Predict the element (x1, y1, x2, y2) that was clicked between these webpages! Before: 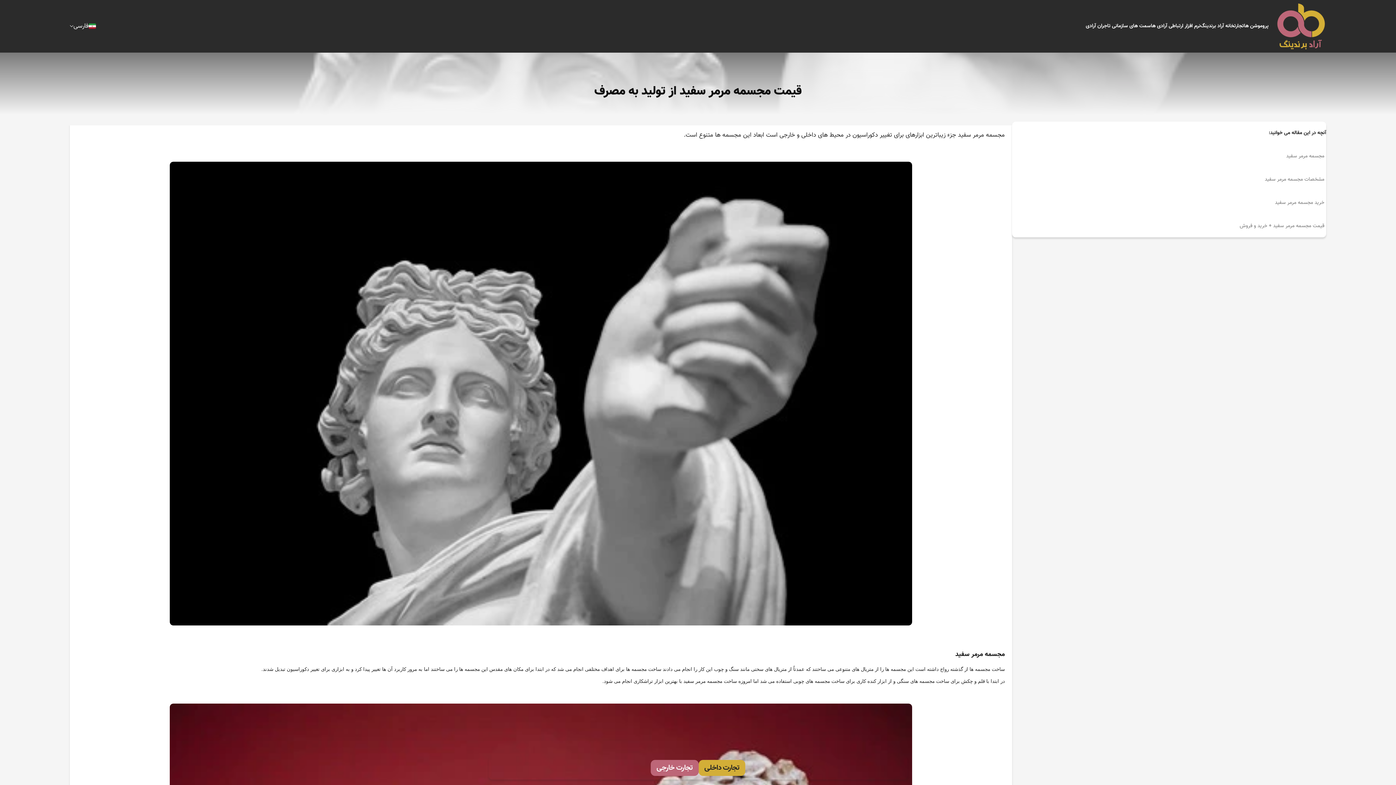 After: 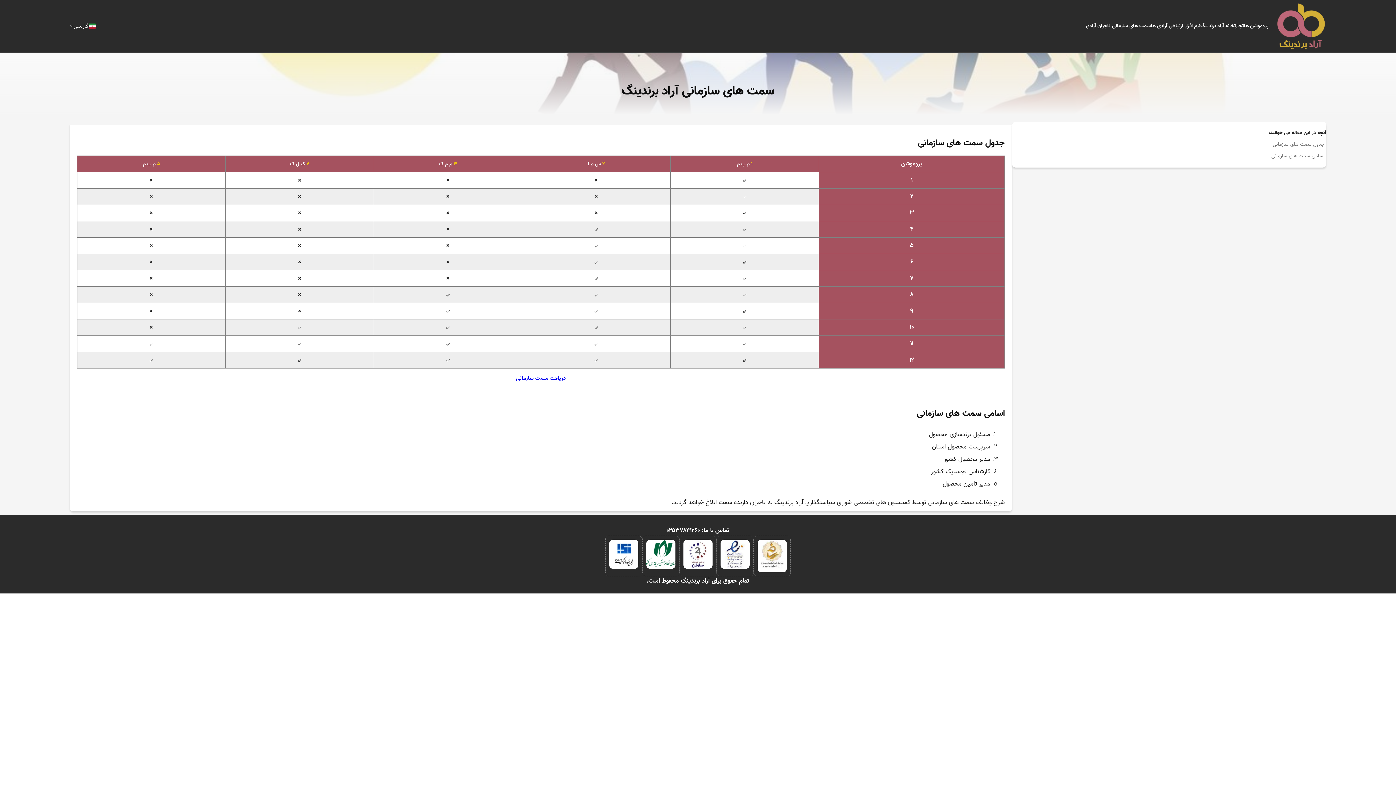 Action: bbox: (1086, 22, 1151, 30) label: سمت های سازمانی تاجران آرادی